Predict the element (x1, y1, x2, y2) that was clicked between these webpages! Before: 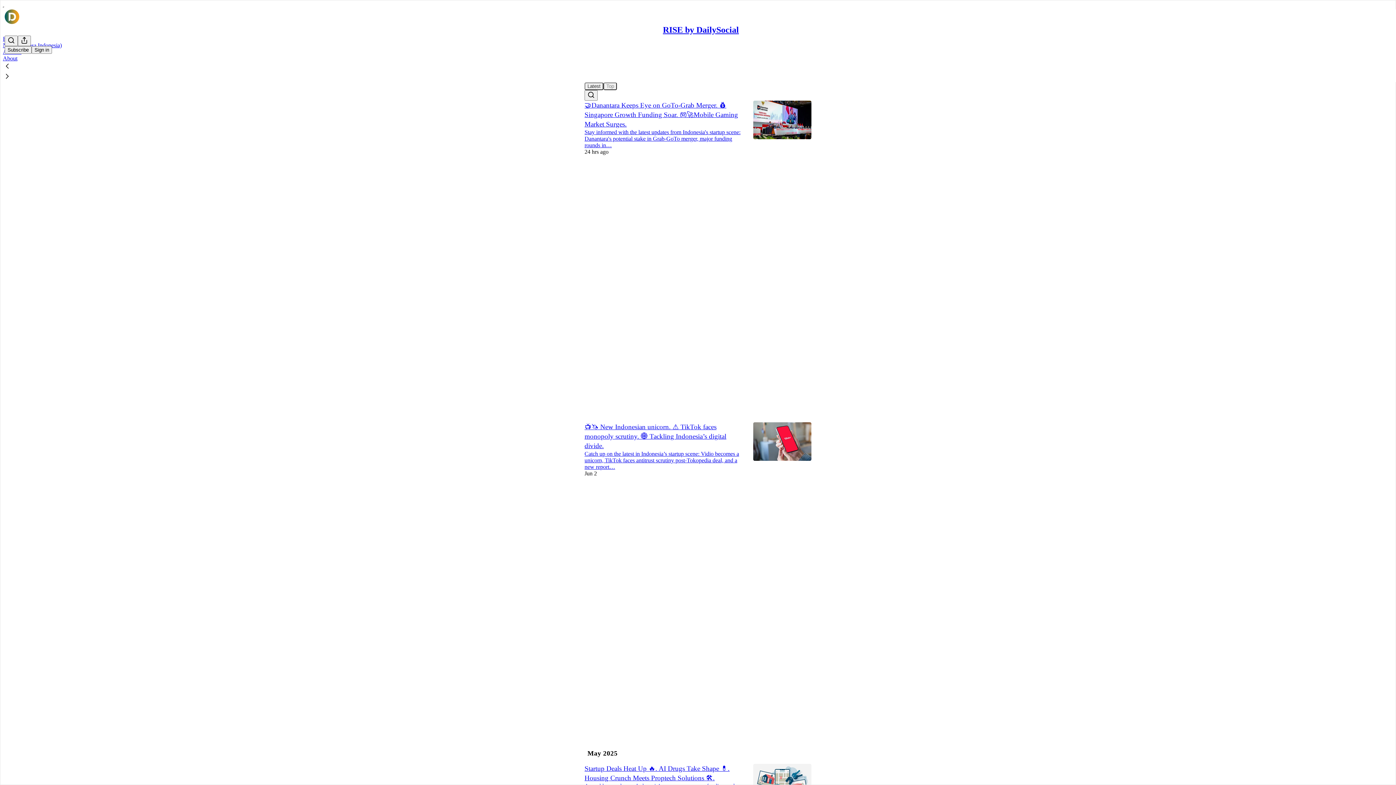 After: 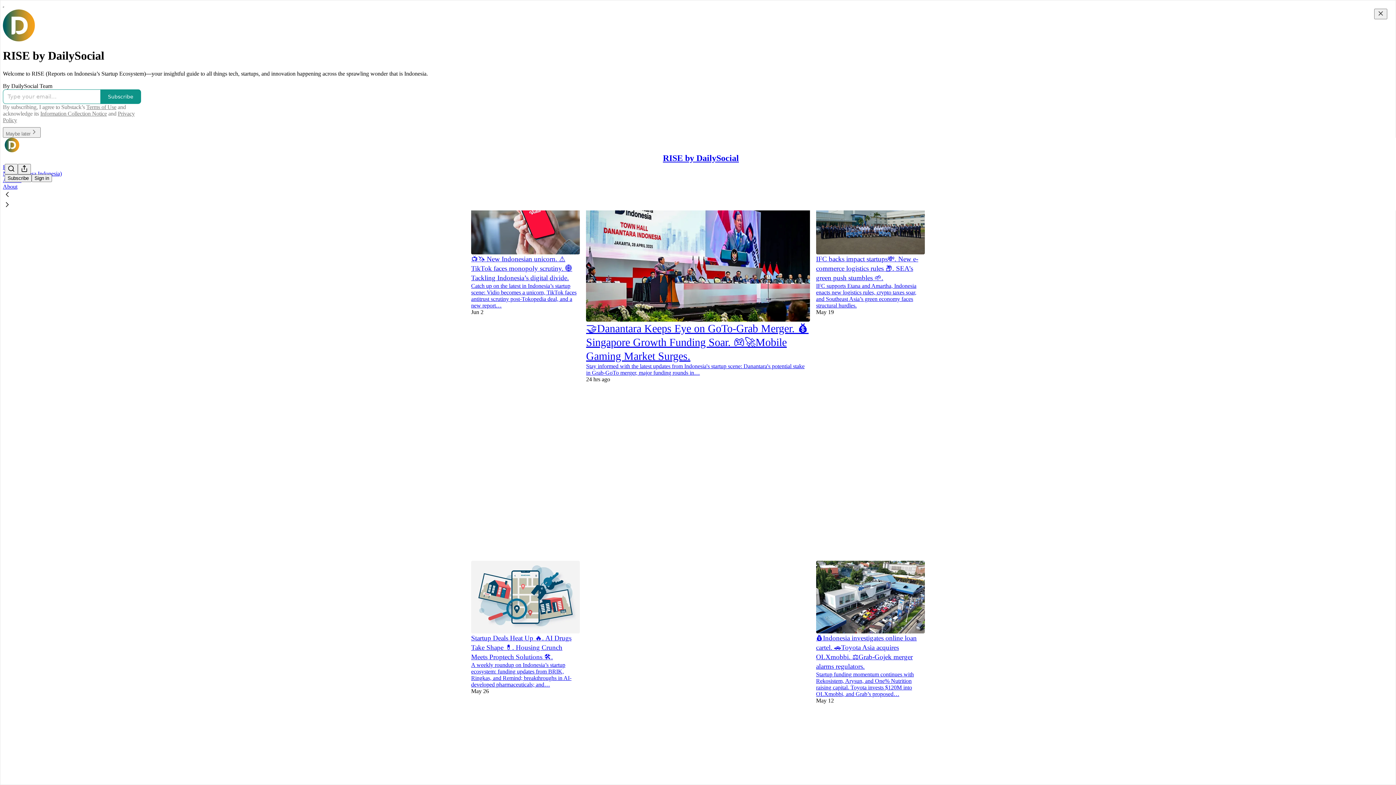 Action: bbox: (4, 9, 1399, 24)